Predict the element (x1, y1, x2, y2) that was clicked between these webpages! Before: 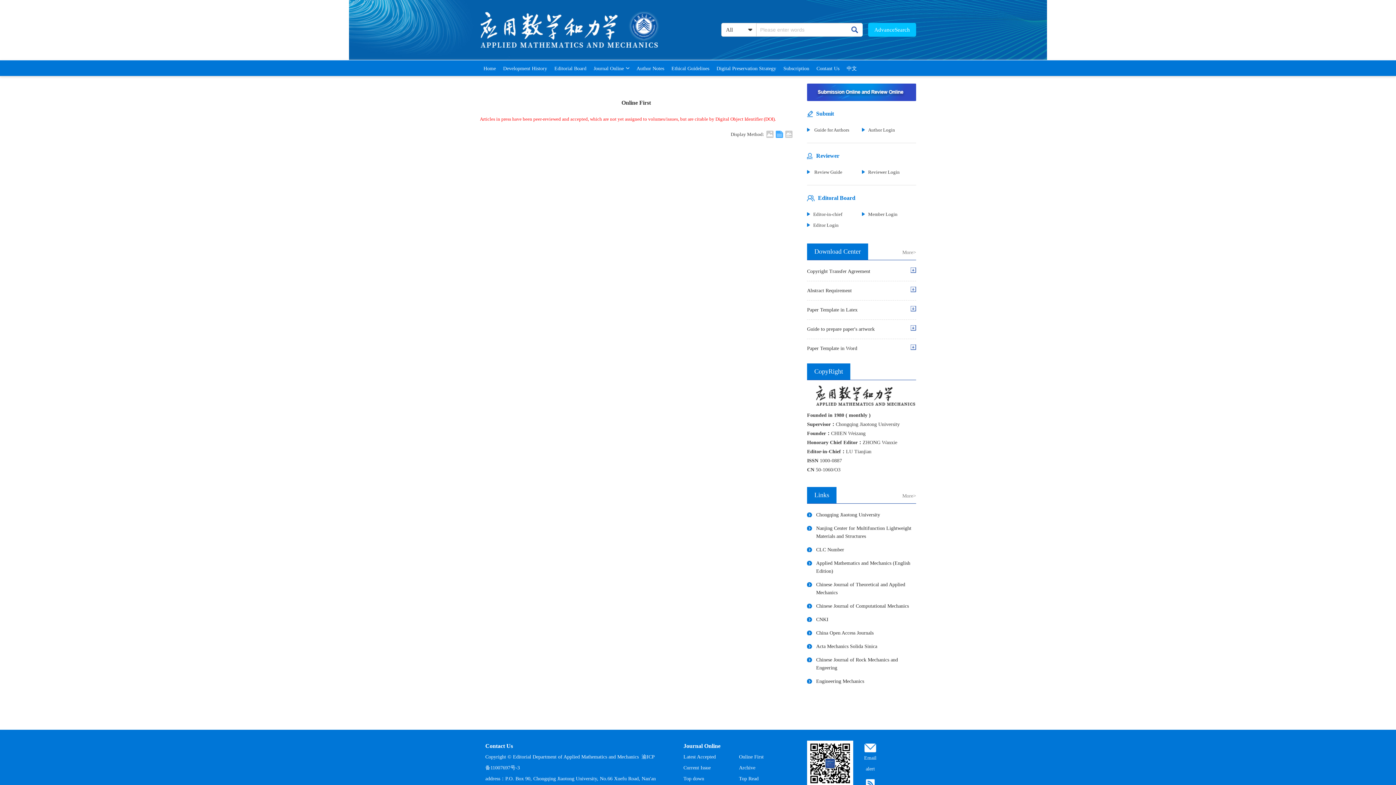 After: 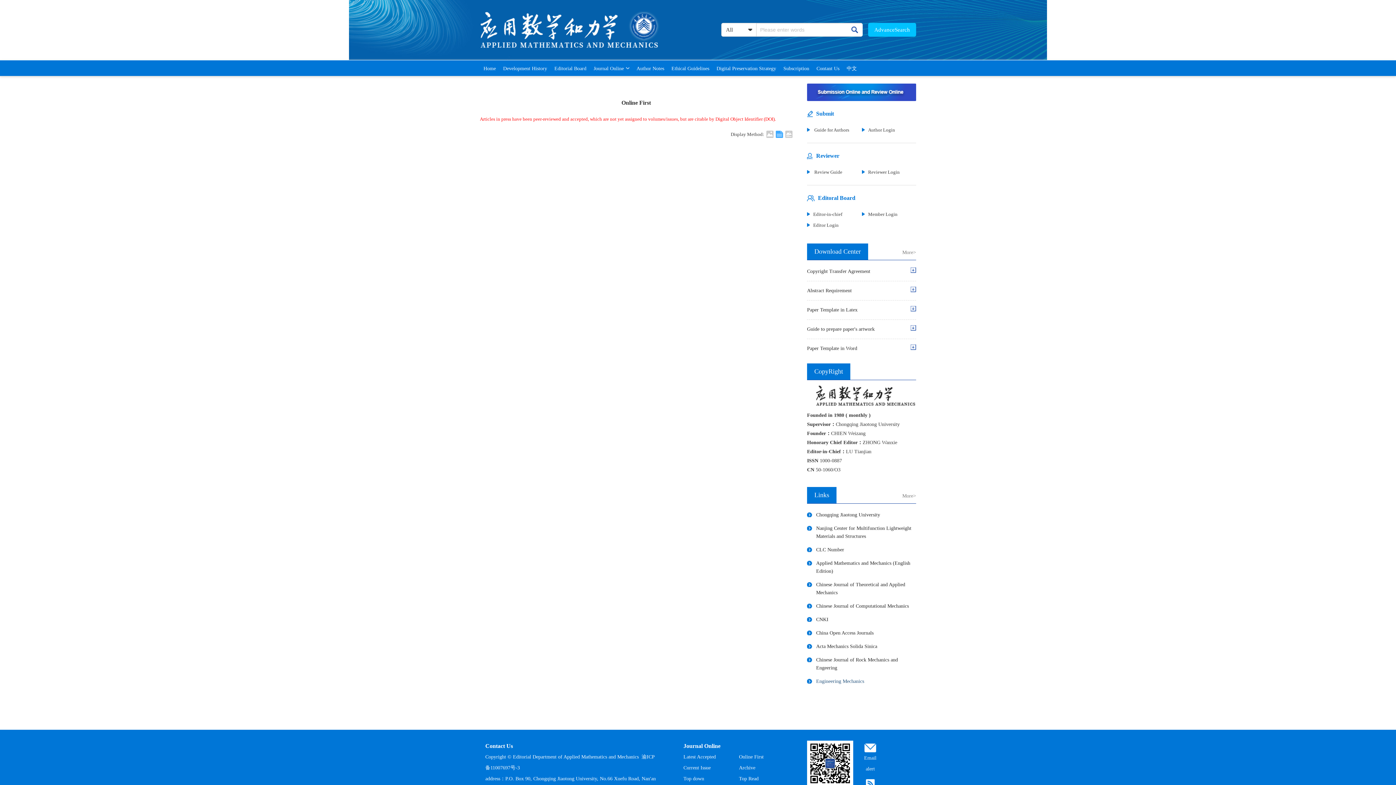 Action: bbox: (812, 677, 916, 685) label: Engineering Mechanics